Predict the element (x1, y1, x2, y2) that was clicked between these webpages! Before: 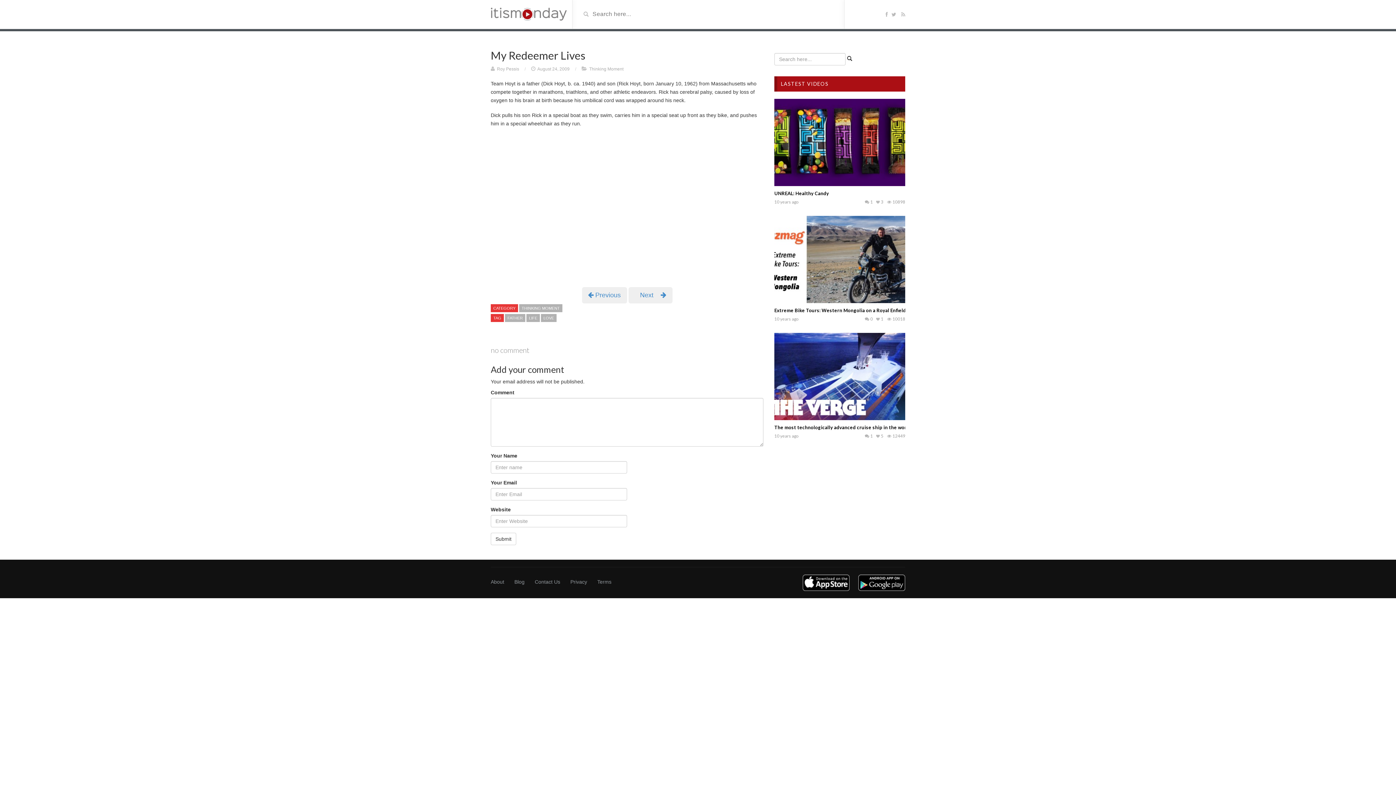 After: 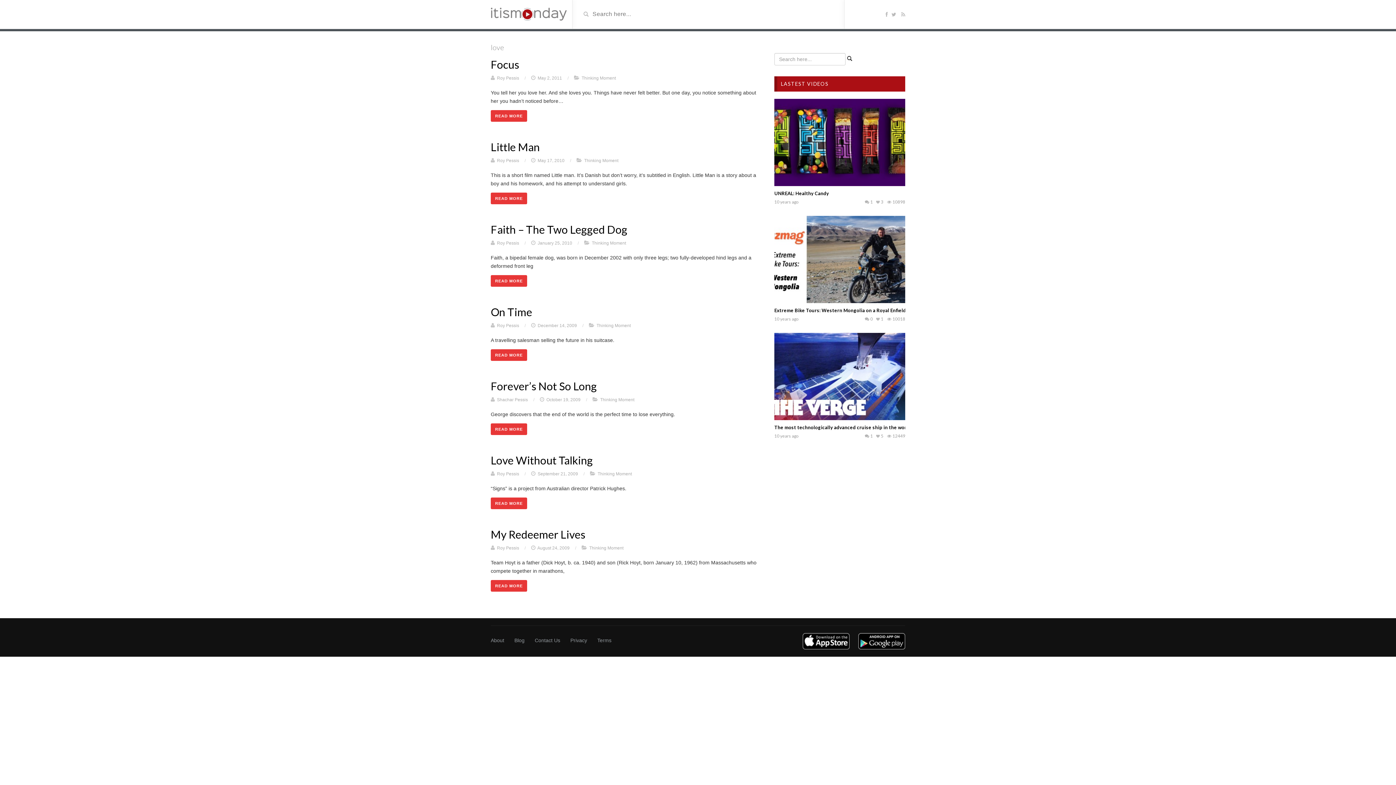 Action: bbox: (541, 314, 556, 322) label: LOVE